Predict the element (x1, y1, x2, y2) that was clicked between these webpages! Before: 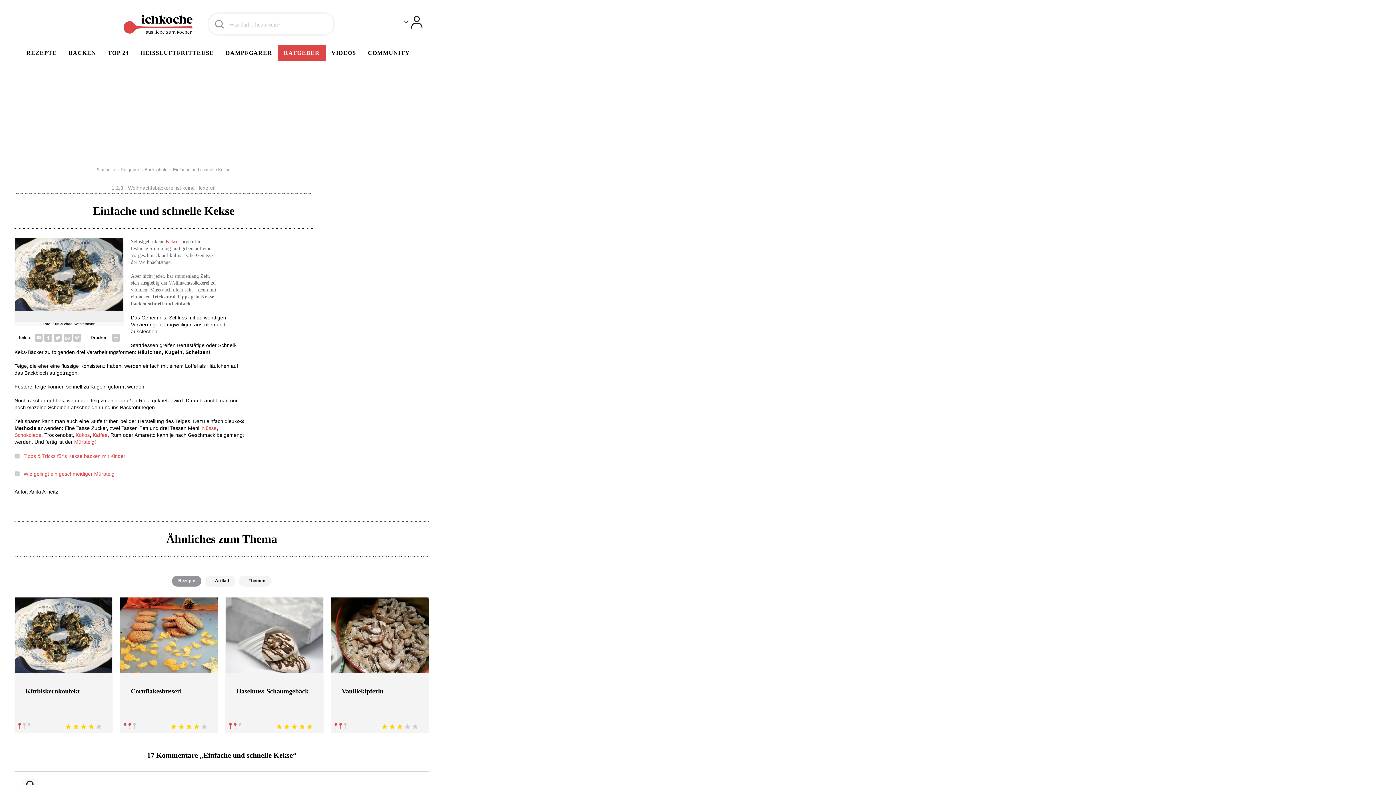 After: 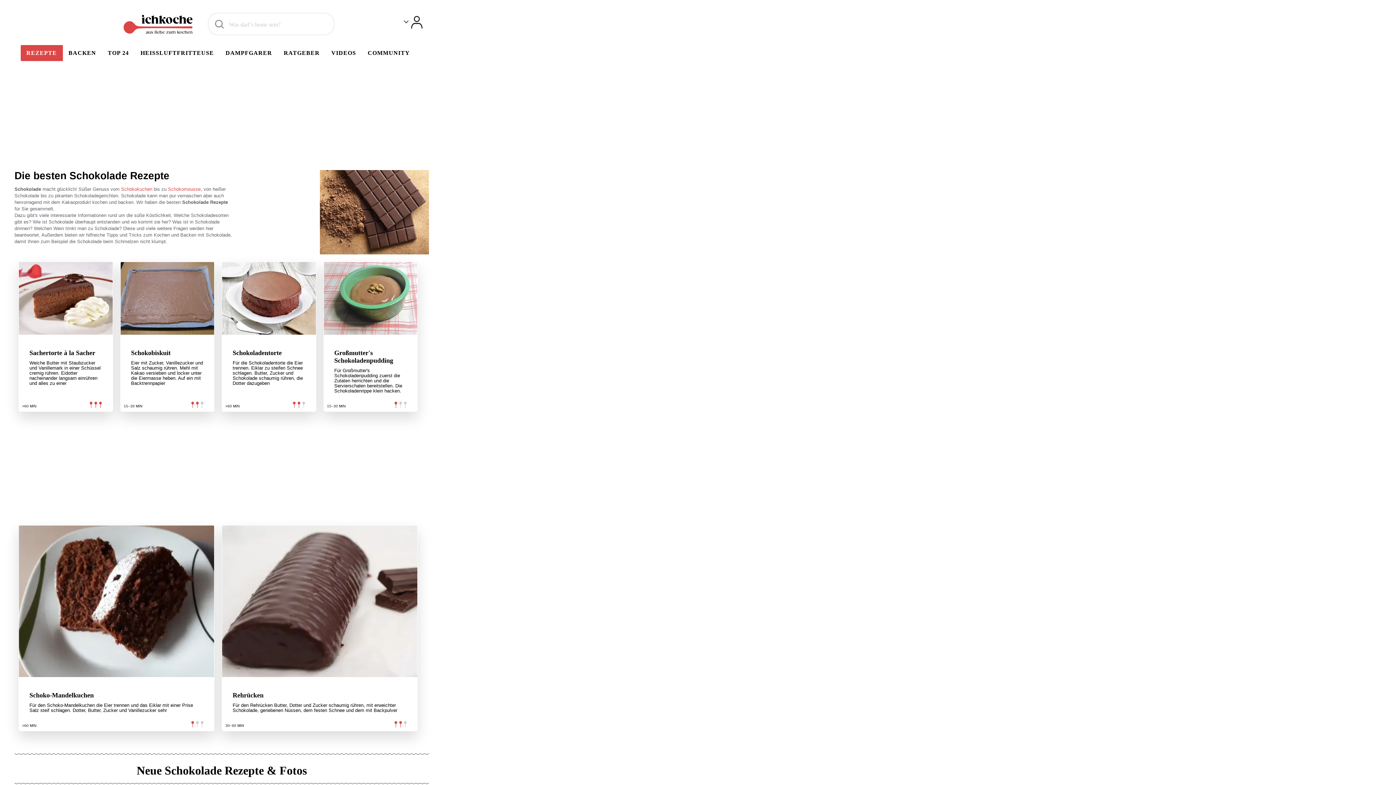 Action: label: Schokolade bbox: (14, 432, 41, 438)